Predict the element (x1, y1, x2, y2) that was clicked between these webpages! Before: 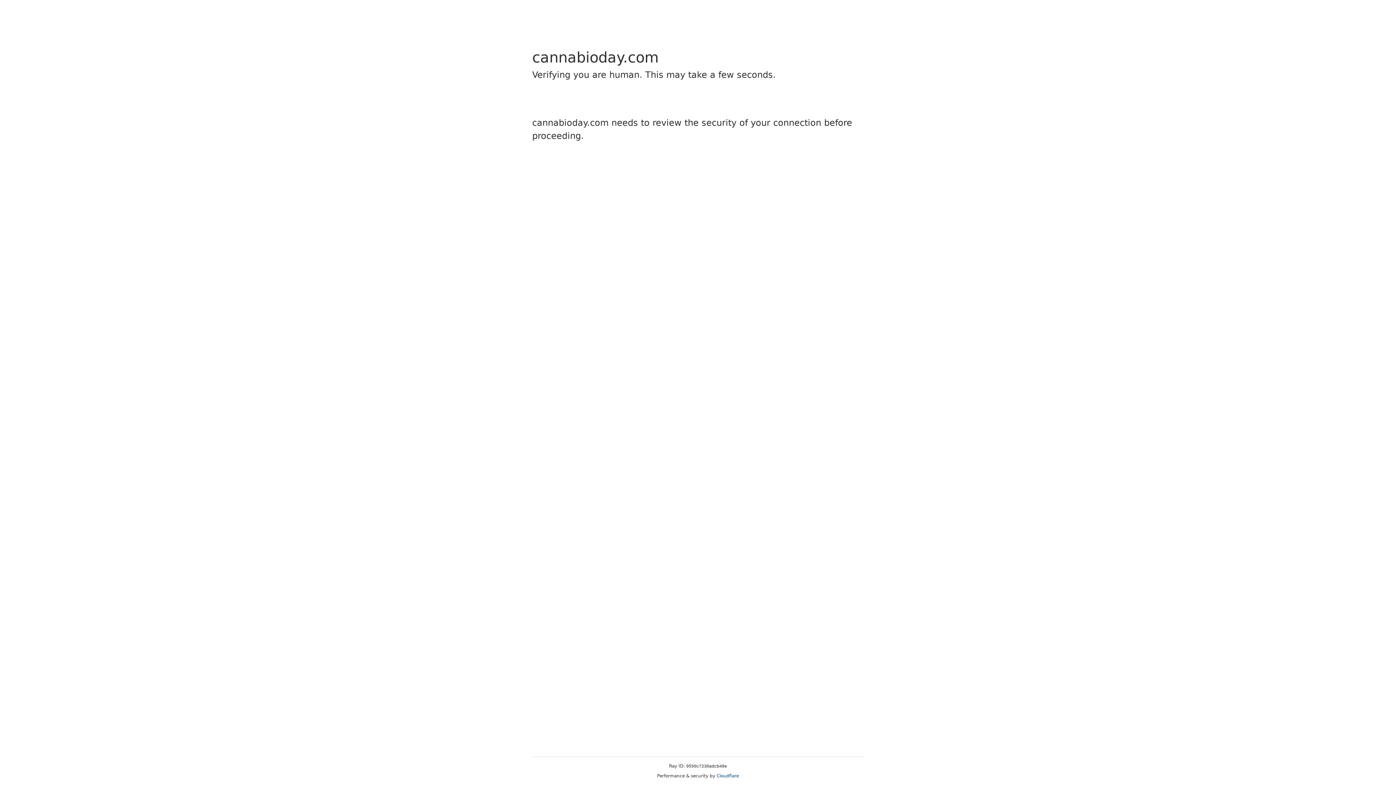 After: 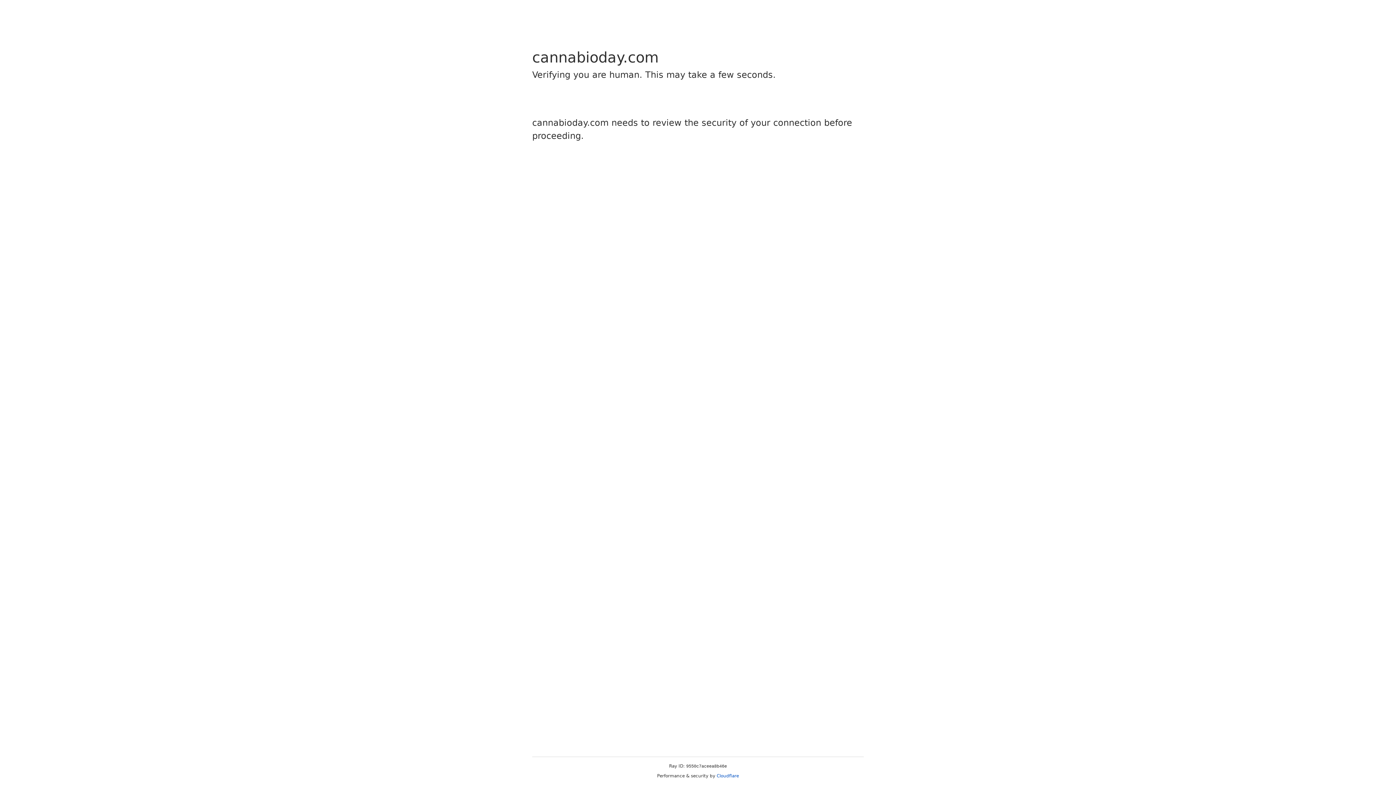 Action: bbox: (716, 773, 739, 778) label: Cloudflare